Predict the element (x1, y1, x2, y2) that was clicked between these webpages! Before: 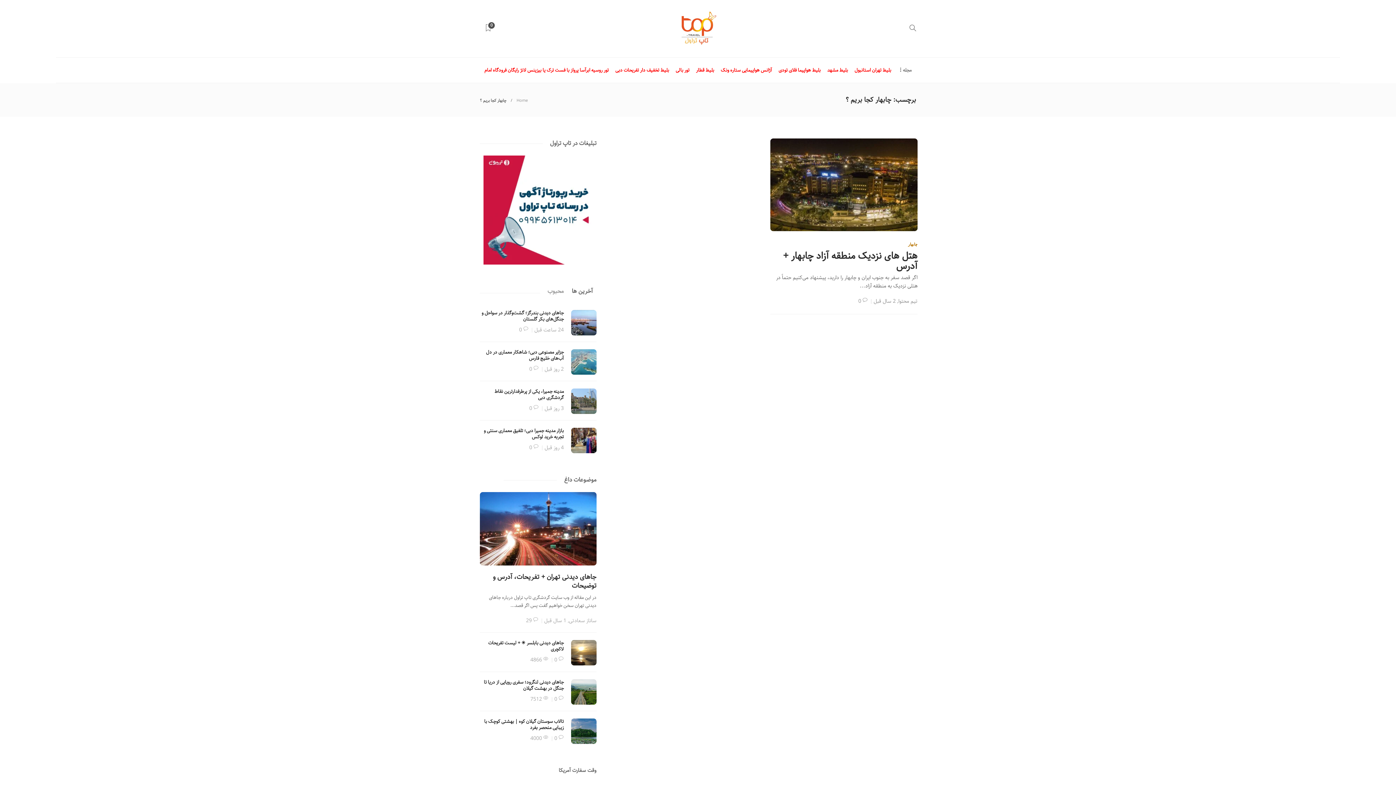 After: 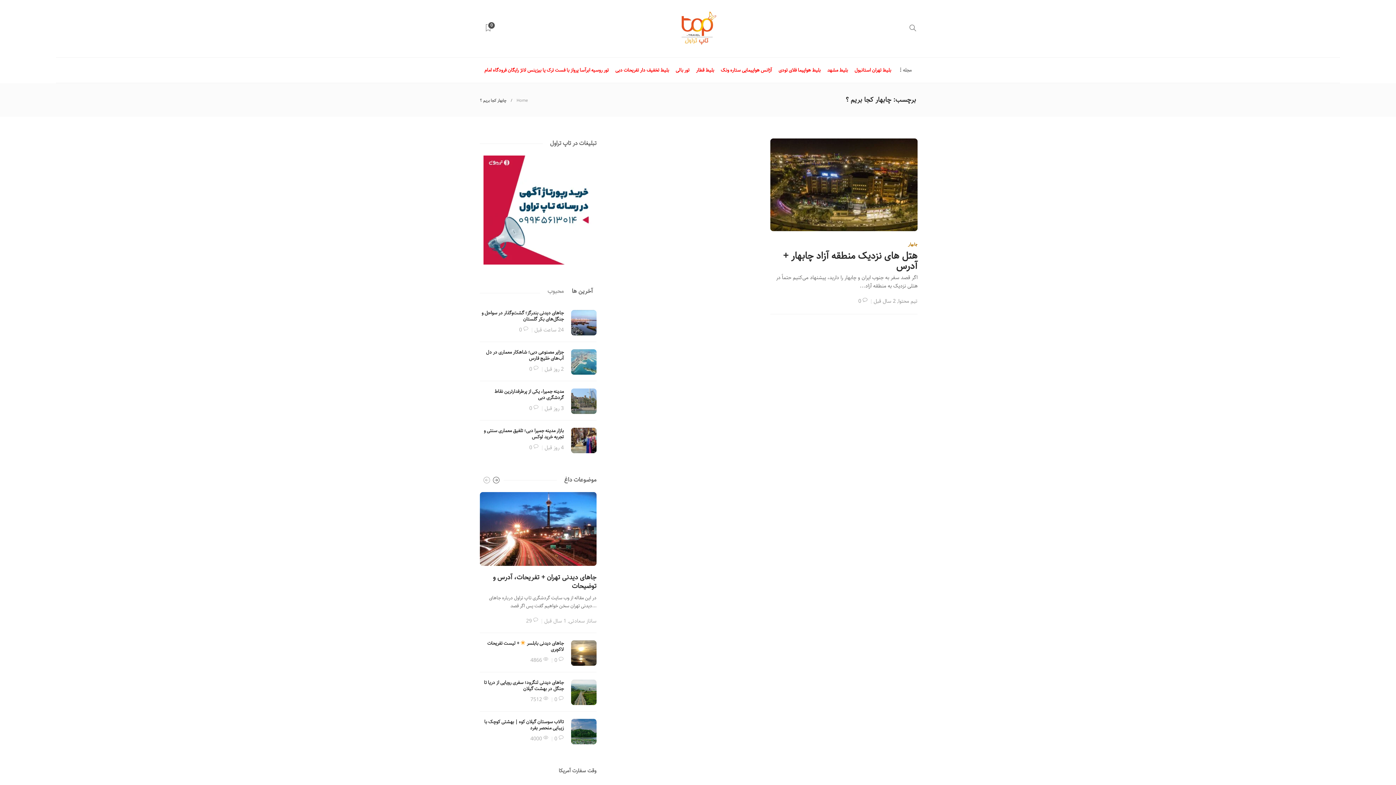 Action: bbox: (480, 155, 596, 264)